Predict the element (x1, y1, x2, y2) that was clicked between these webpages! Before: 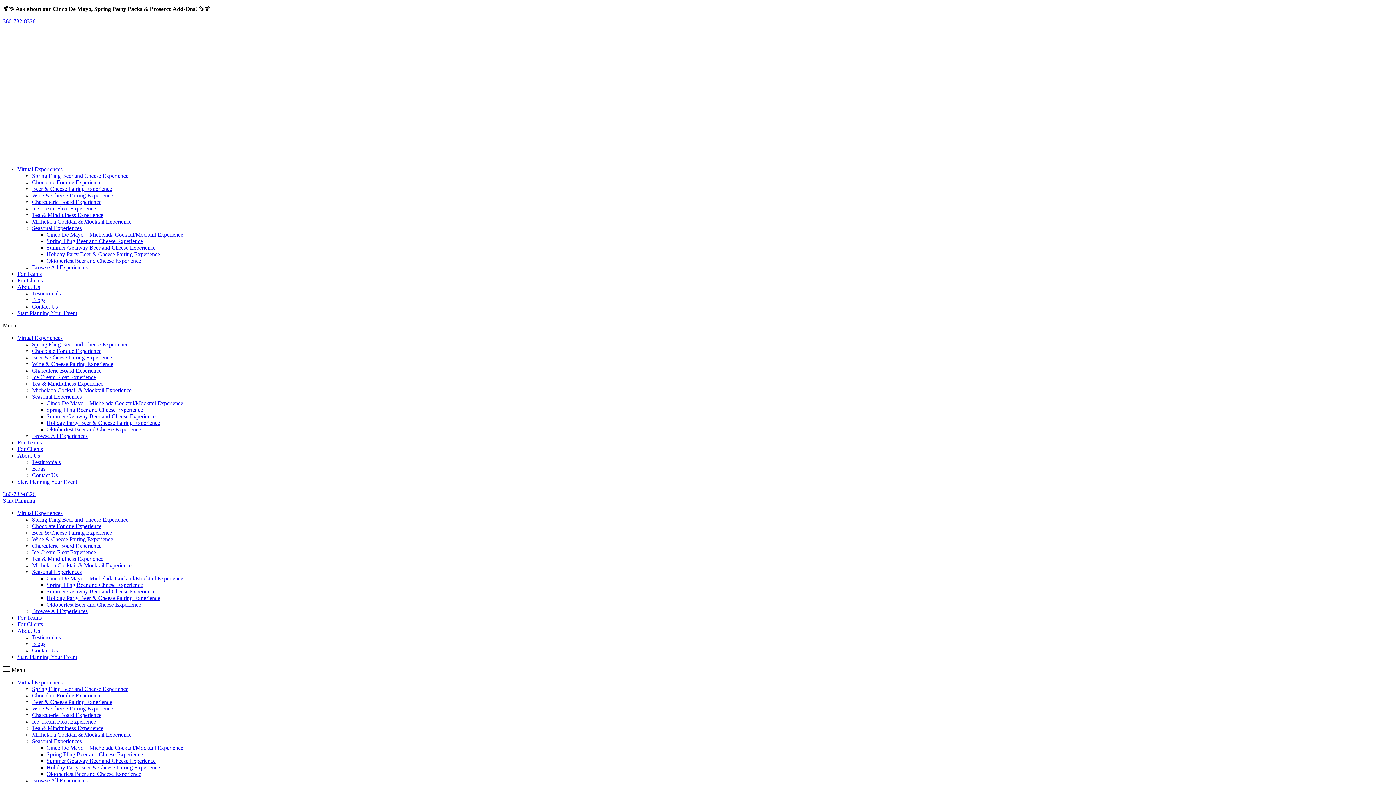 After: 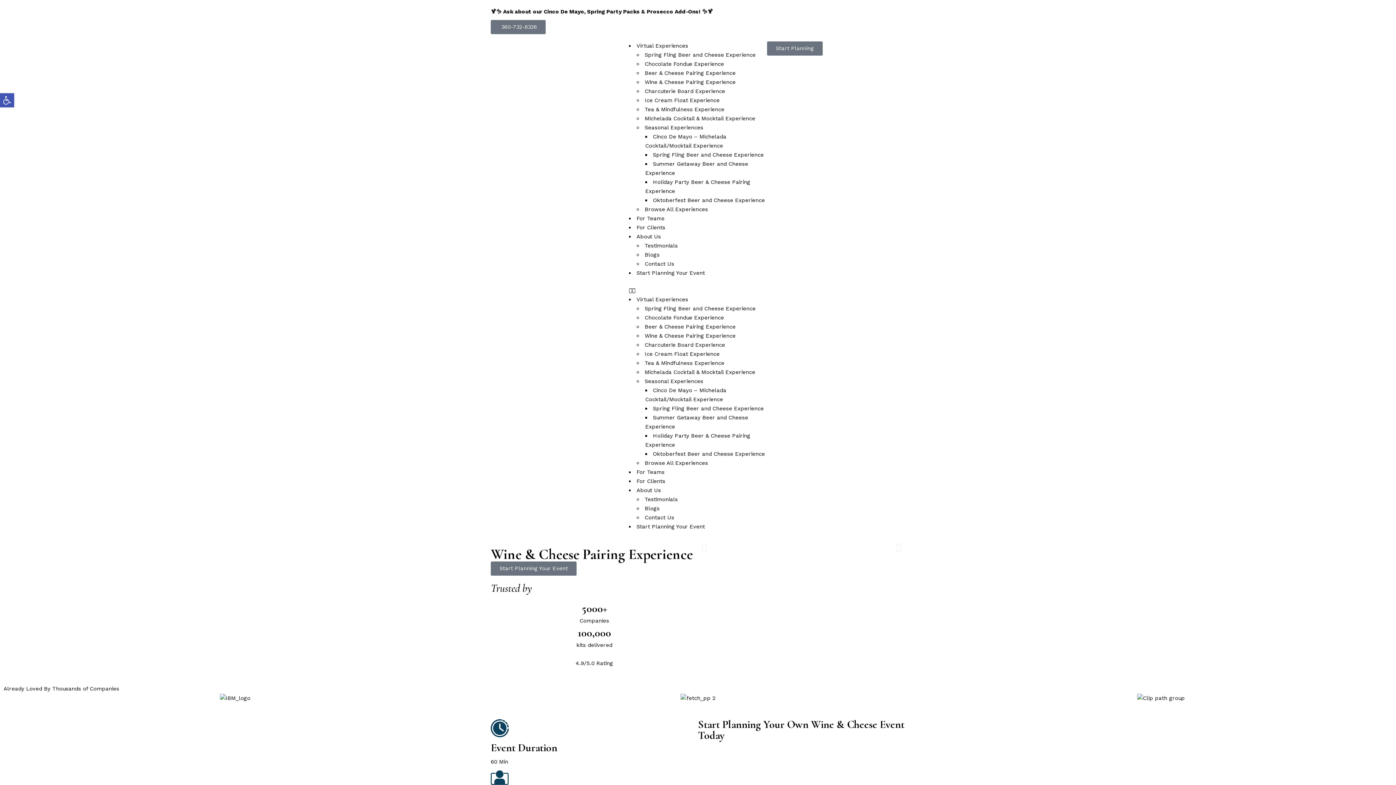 Action: label: Wine & Cheese Pairing Experience bbox: (32, 361, 113, 367)